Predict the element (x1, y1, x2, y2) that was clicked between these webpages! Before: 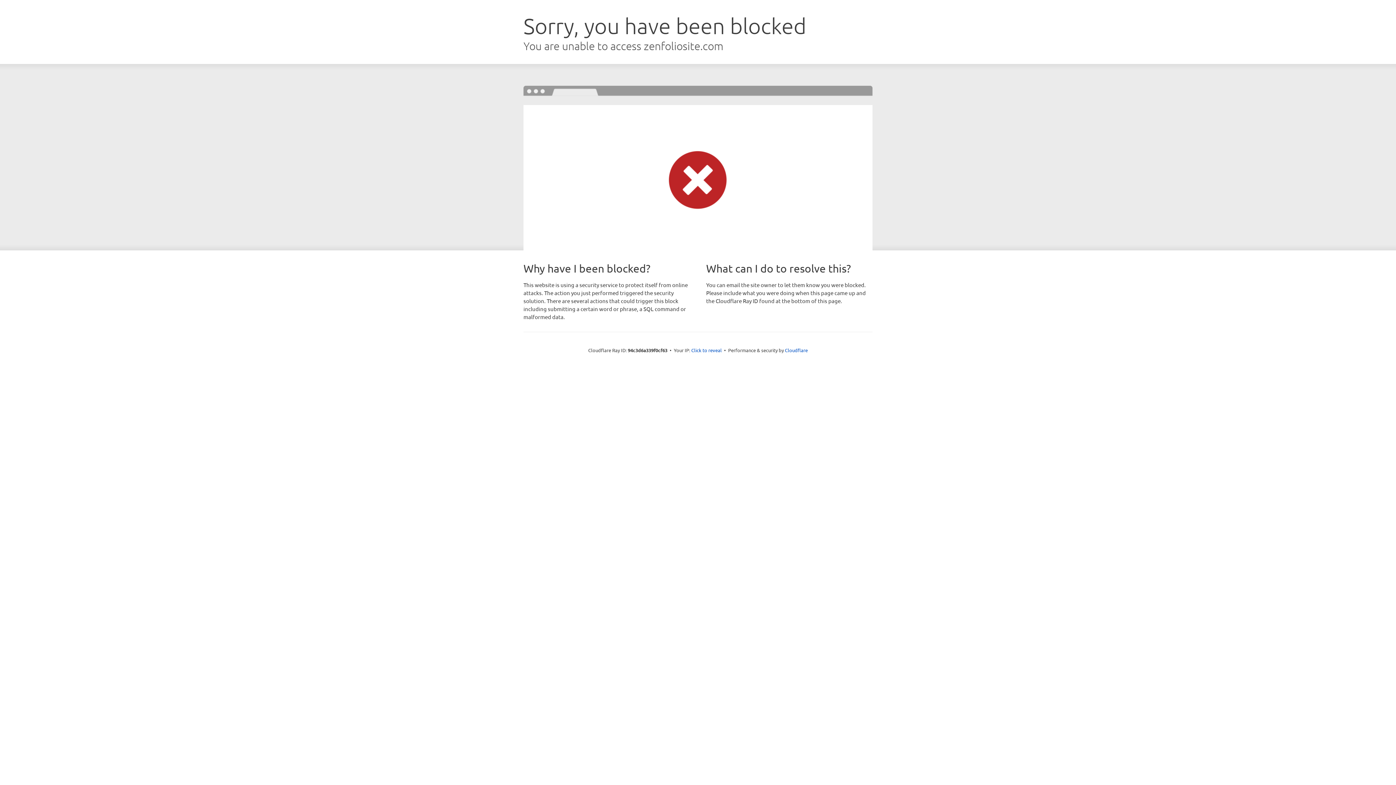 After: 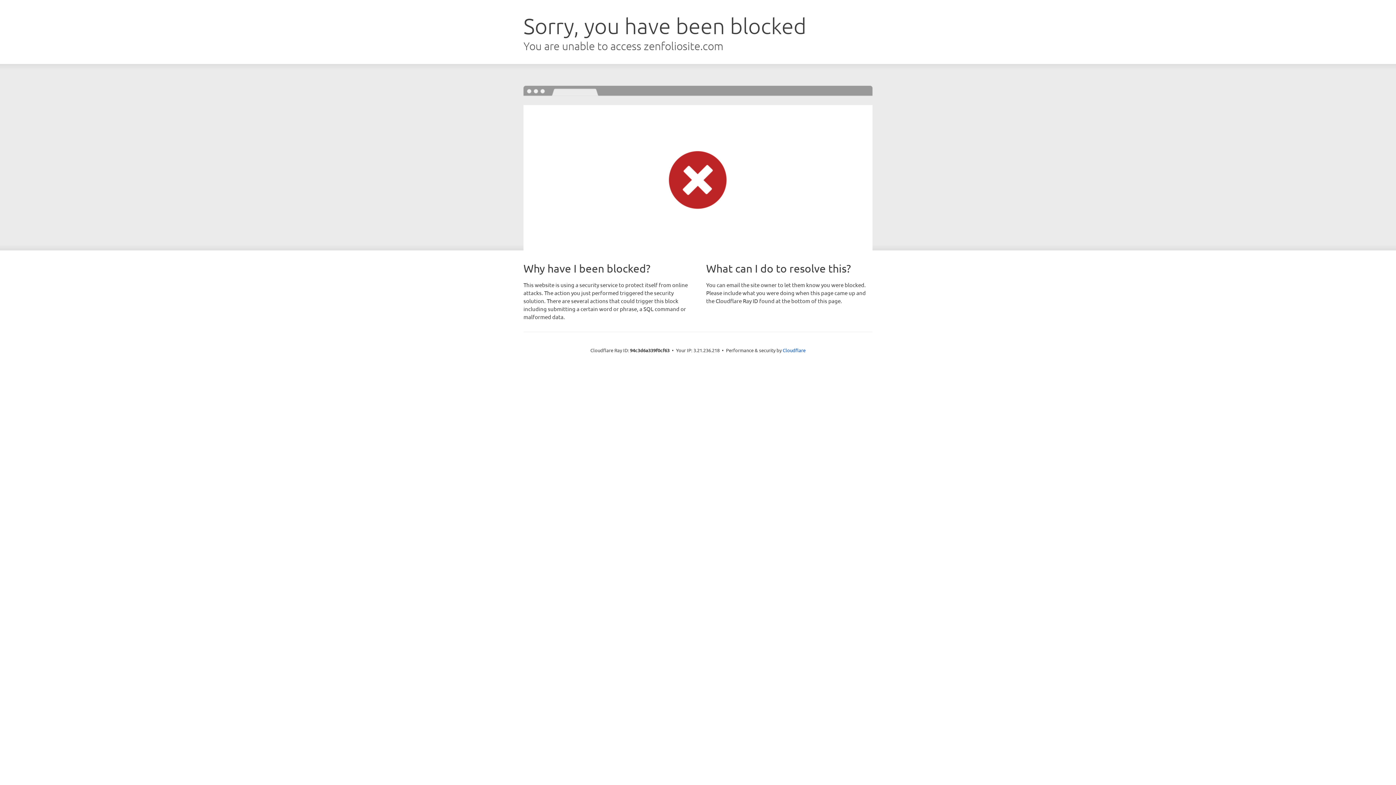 Action: bbox: (691, 346, 722, 353) label: Click to reveal